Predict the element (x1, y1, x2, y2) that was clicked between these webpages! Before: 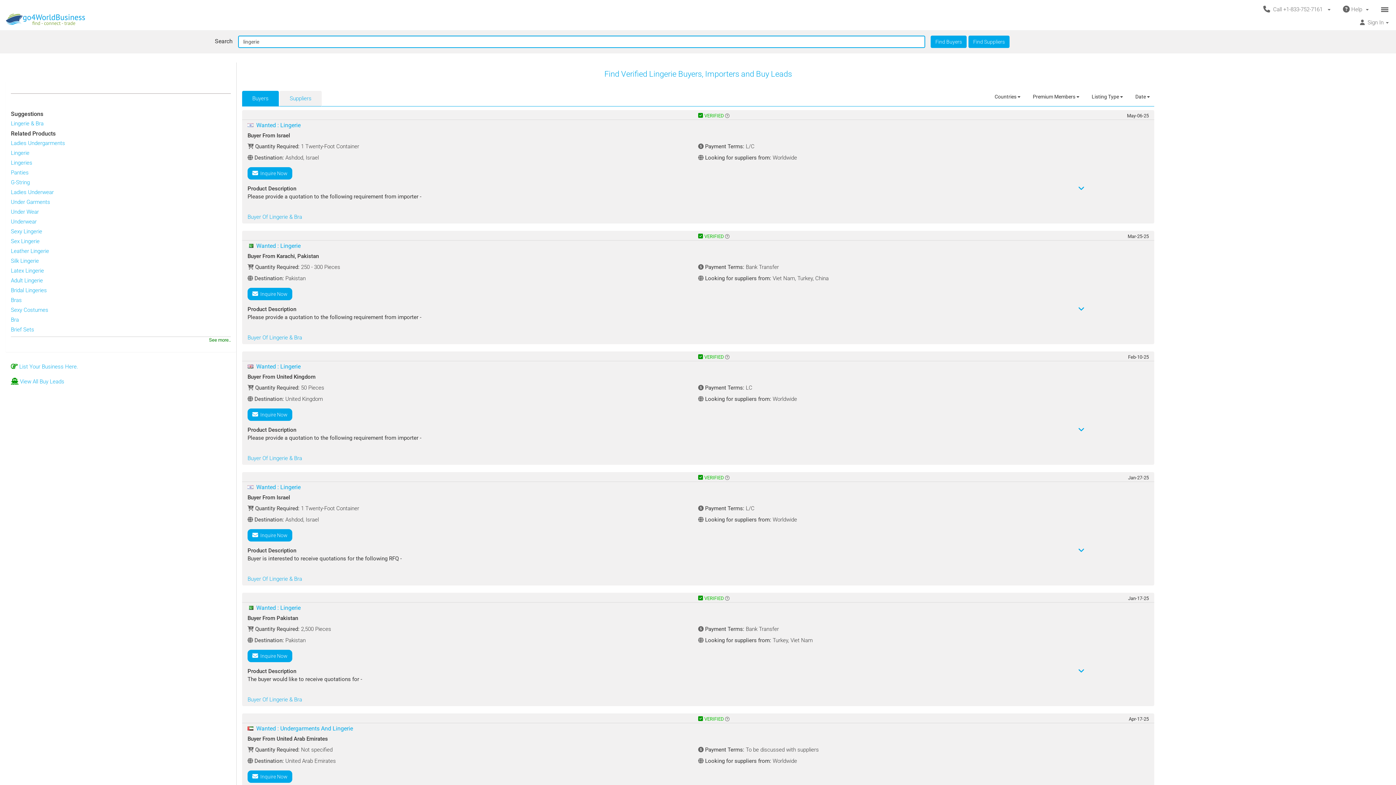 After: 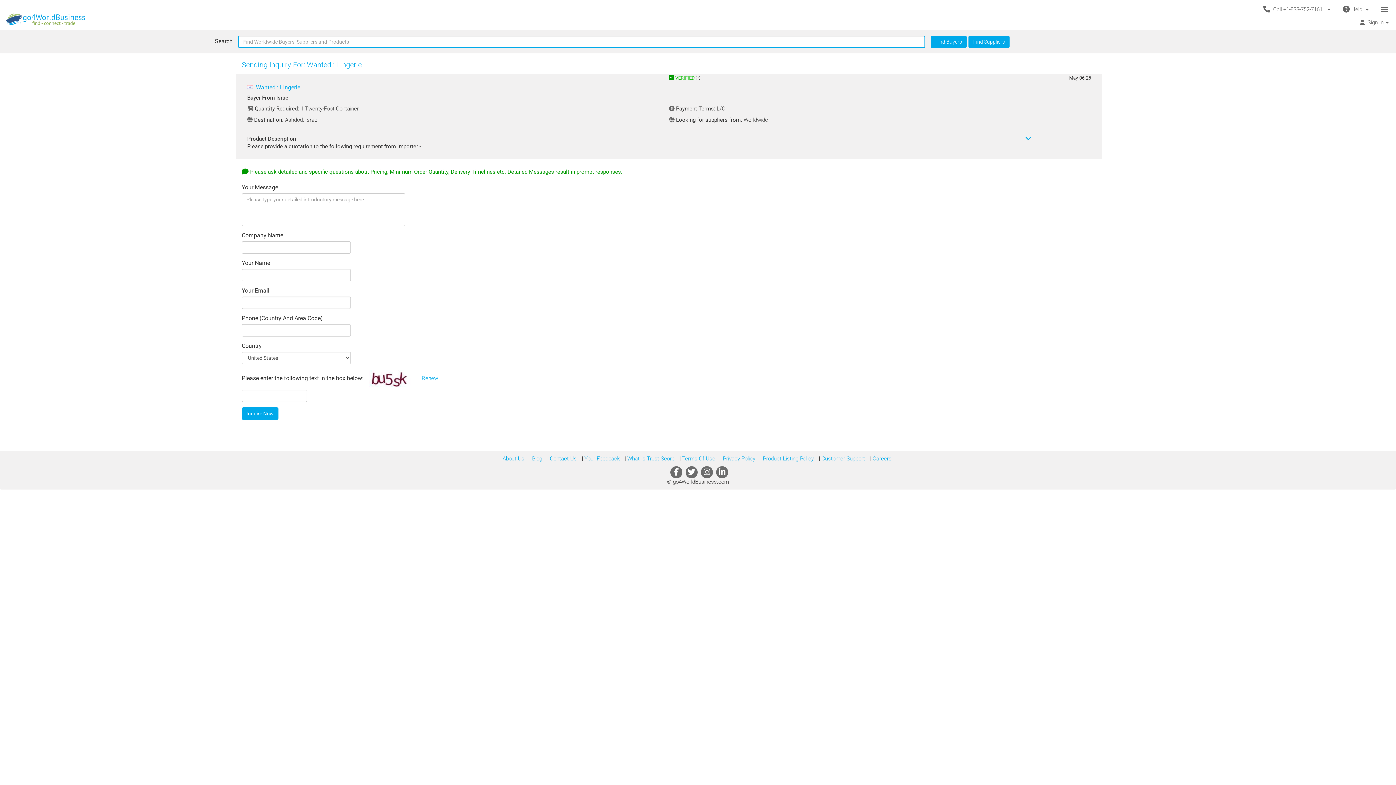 Action: label:   Inquire Now bbox: (247, 167, 292, 179)